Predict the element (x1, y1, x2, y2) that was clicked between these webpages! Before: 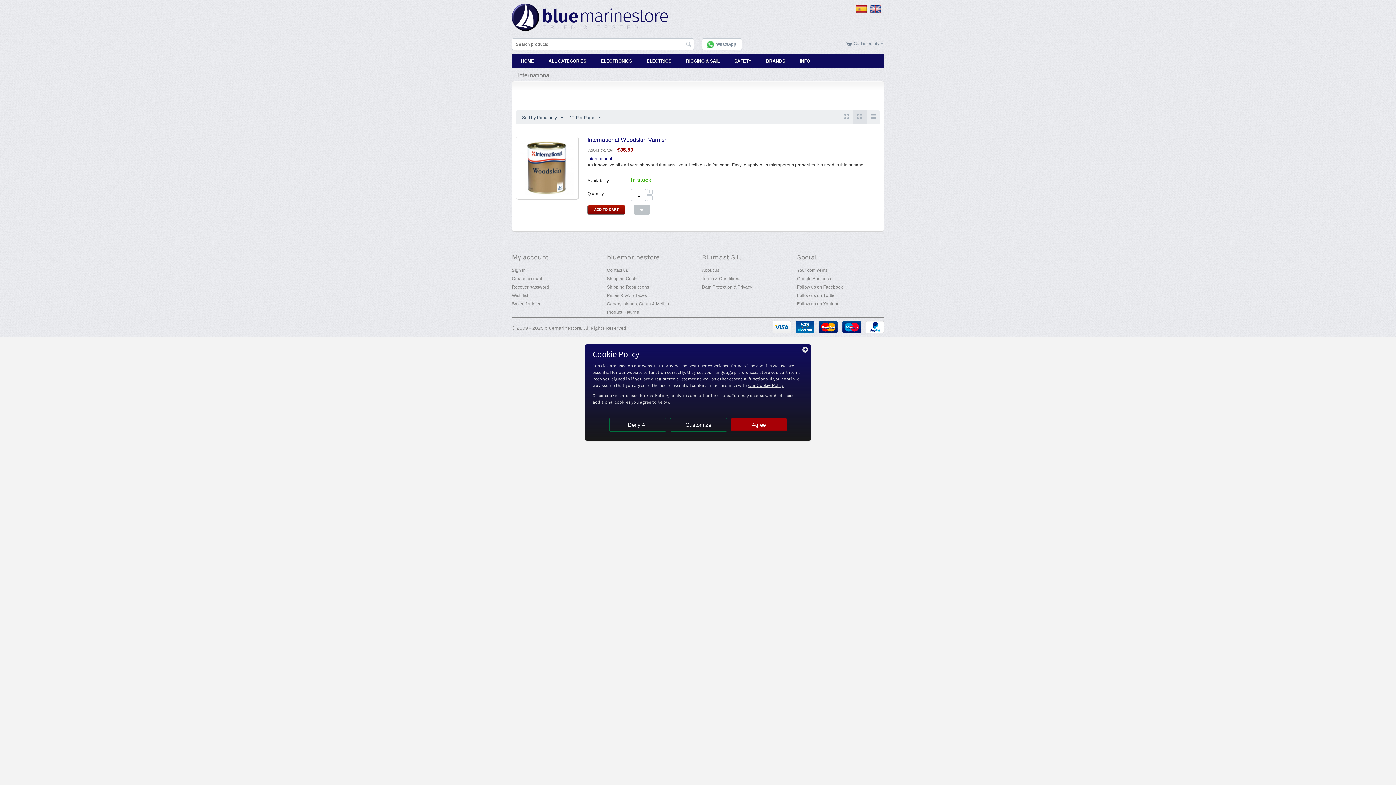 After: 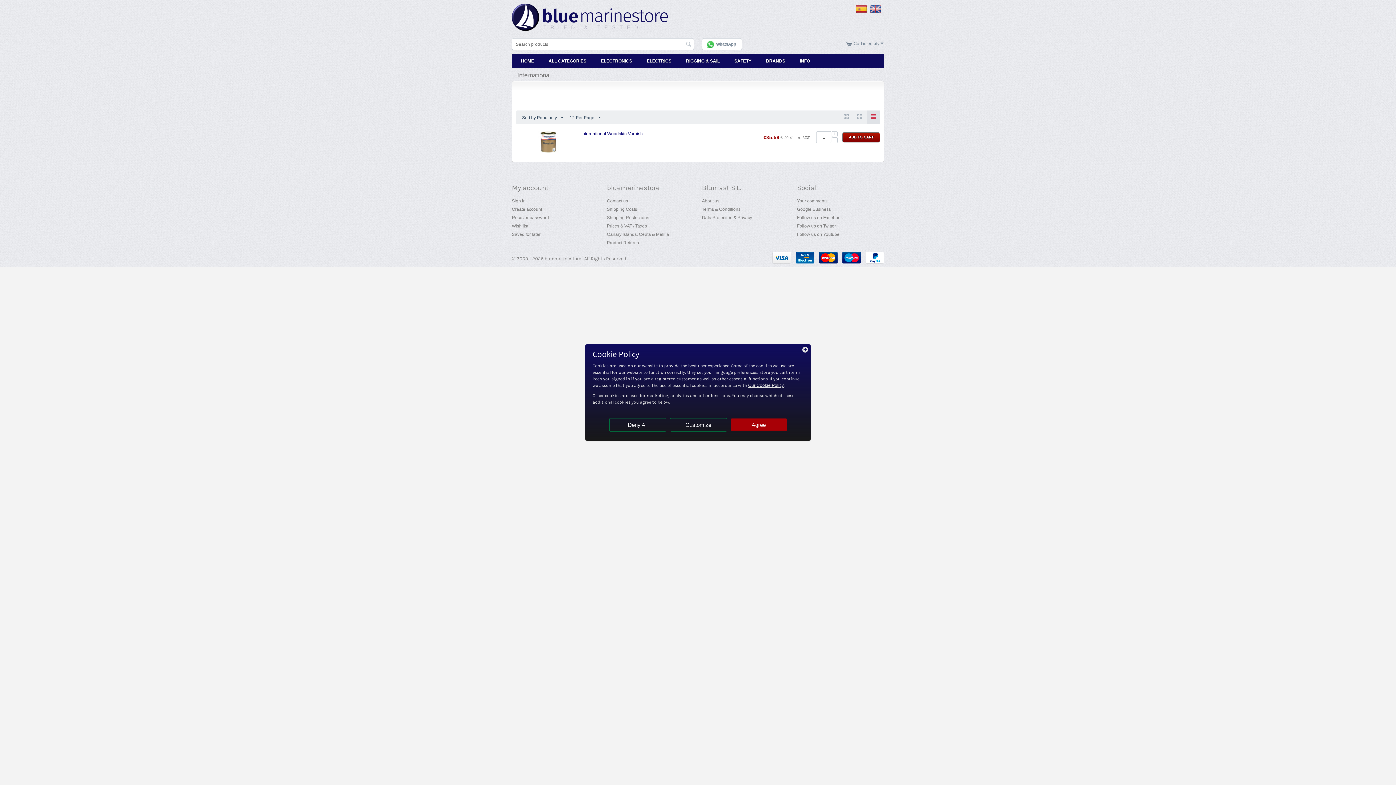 Action: bbox: (866, 110, 880, 124)